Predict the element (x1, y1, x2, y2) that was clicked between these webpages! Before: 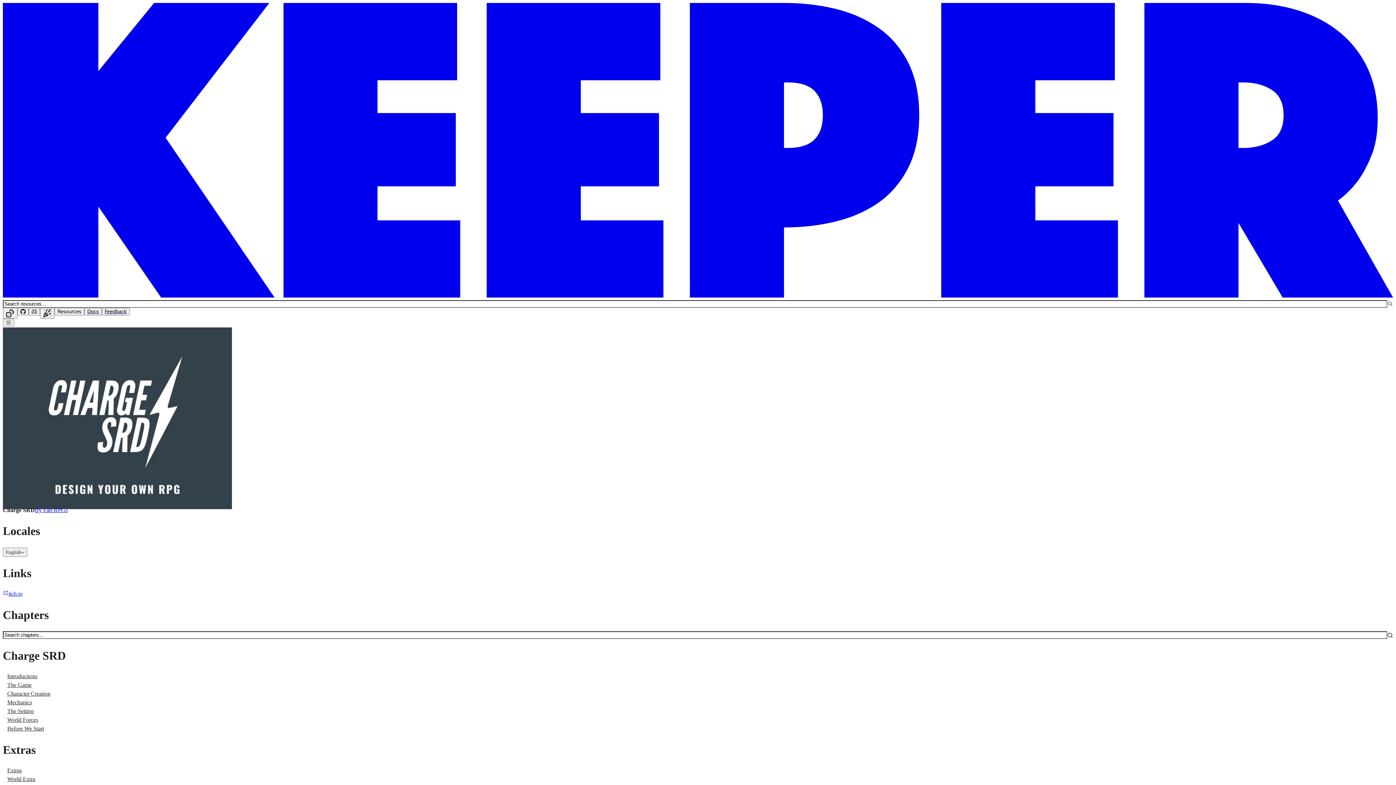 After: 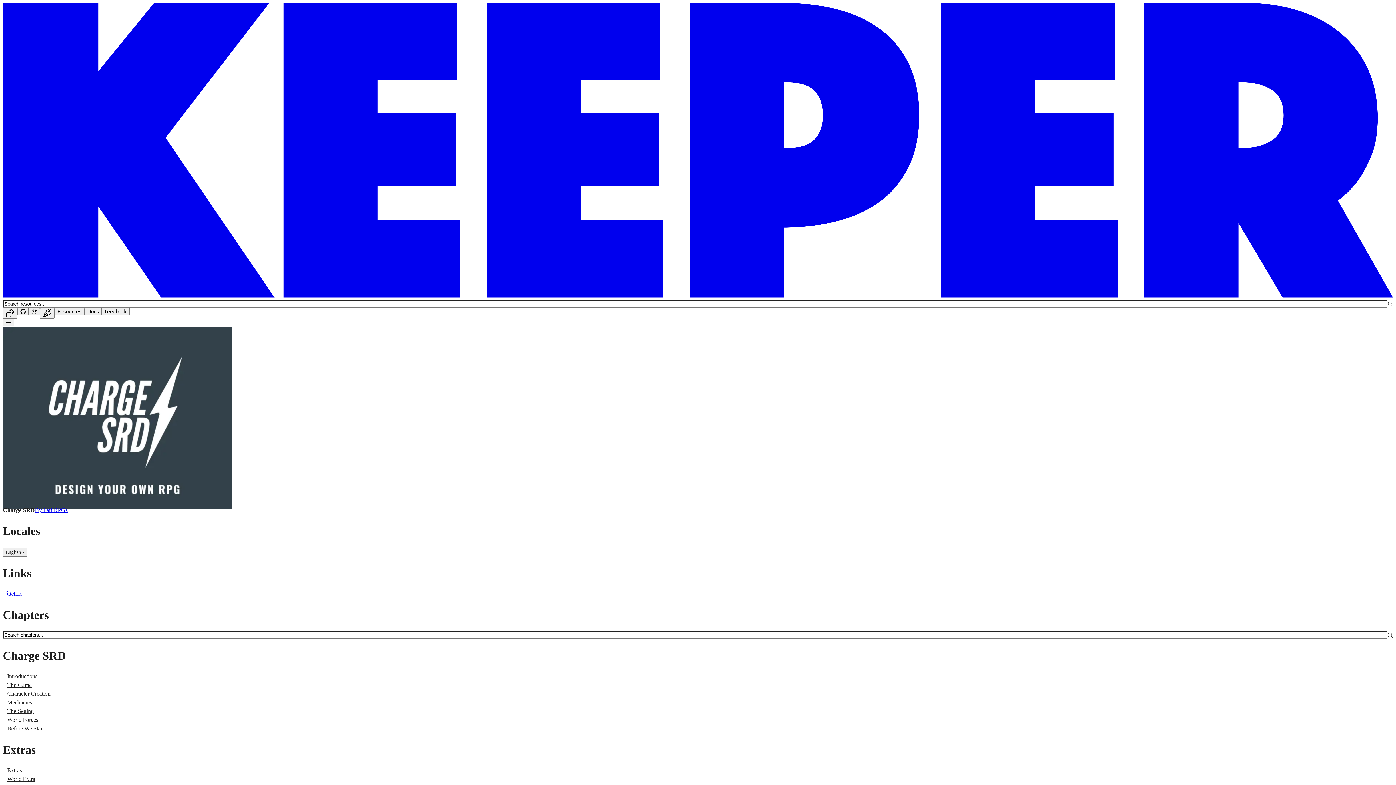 Action: label: Menu bbox: (2, 318, 14, 326)